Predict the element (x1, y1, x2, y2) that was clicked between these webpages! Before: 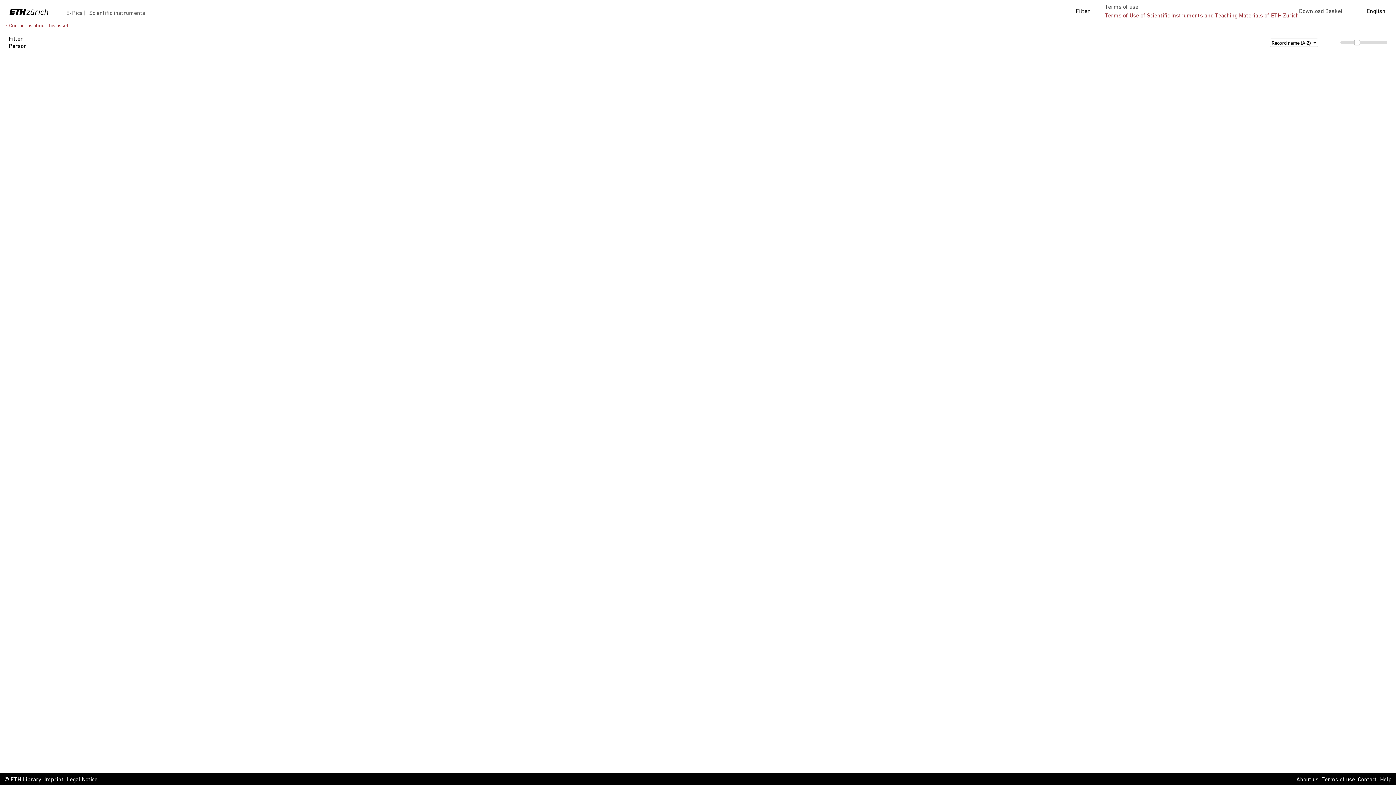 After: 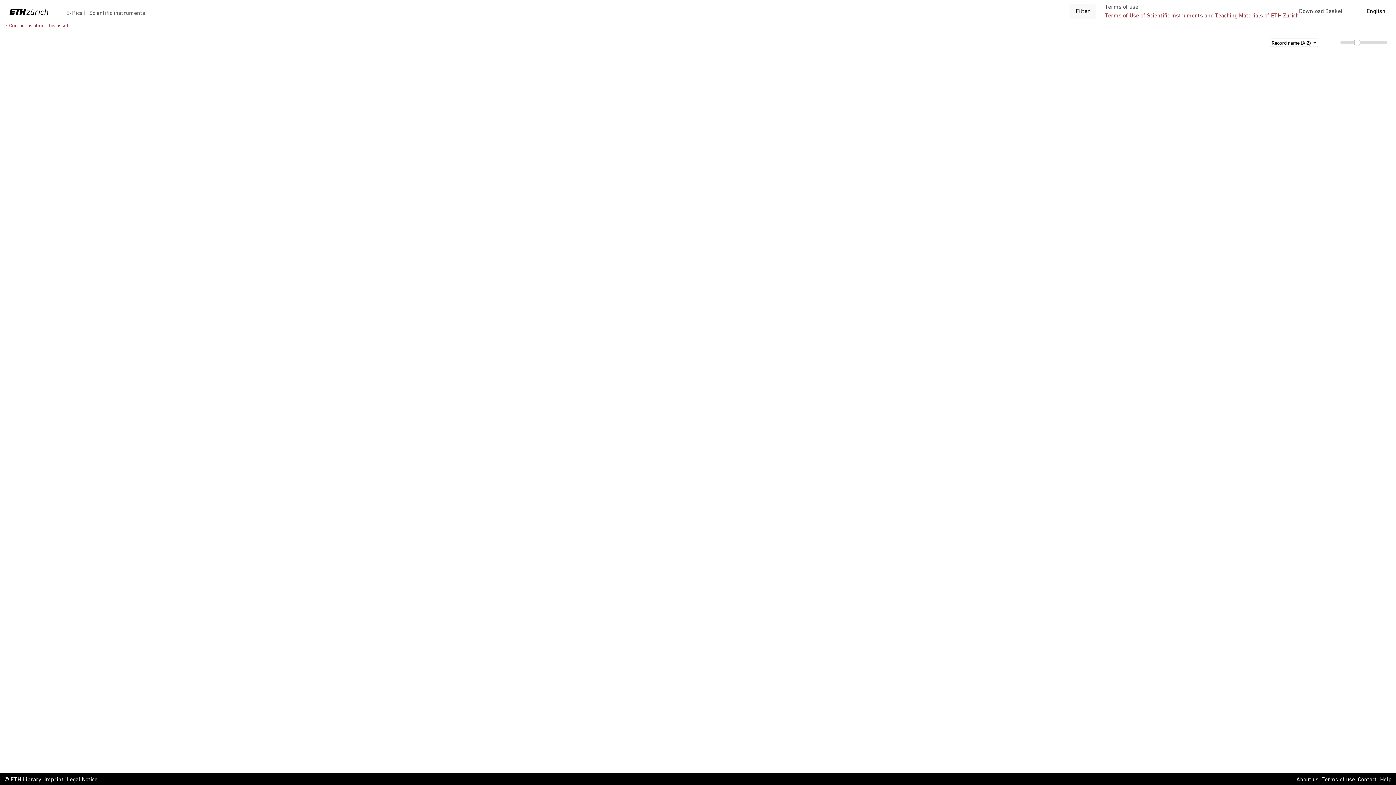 Action: bbox: (1069, 4, 1096, 18) label: Filter